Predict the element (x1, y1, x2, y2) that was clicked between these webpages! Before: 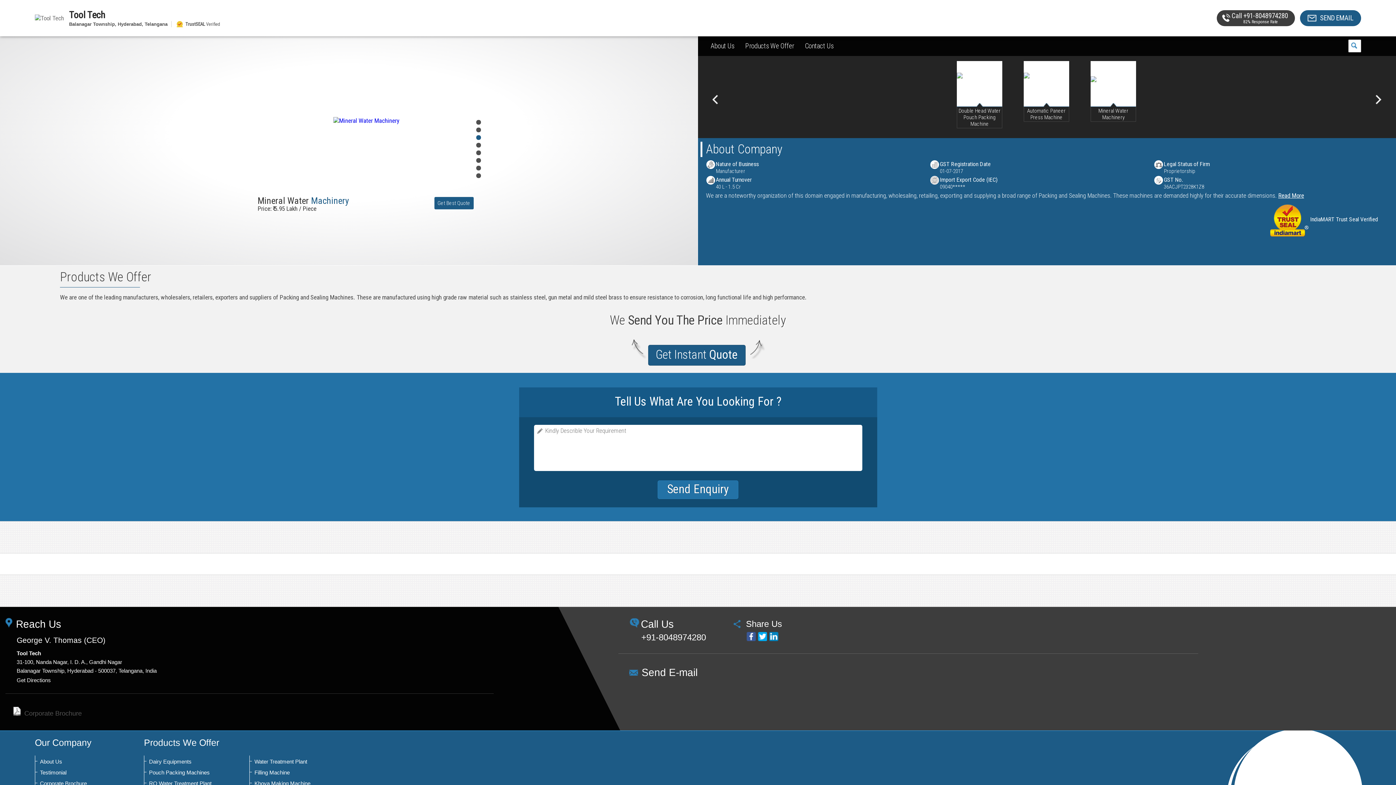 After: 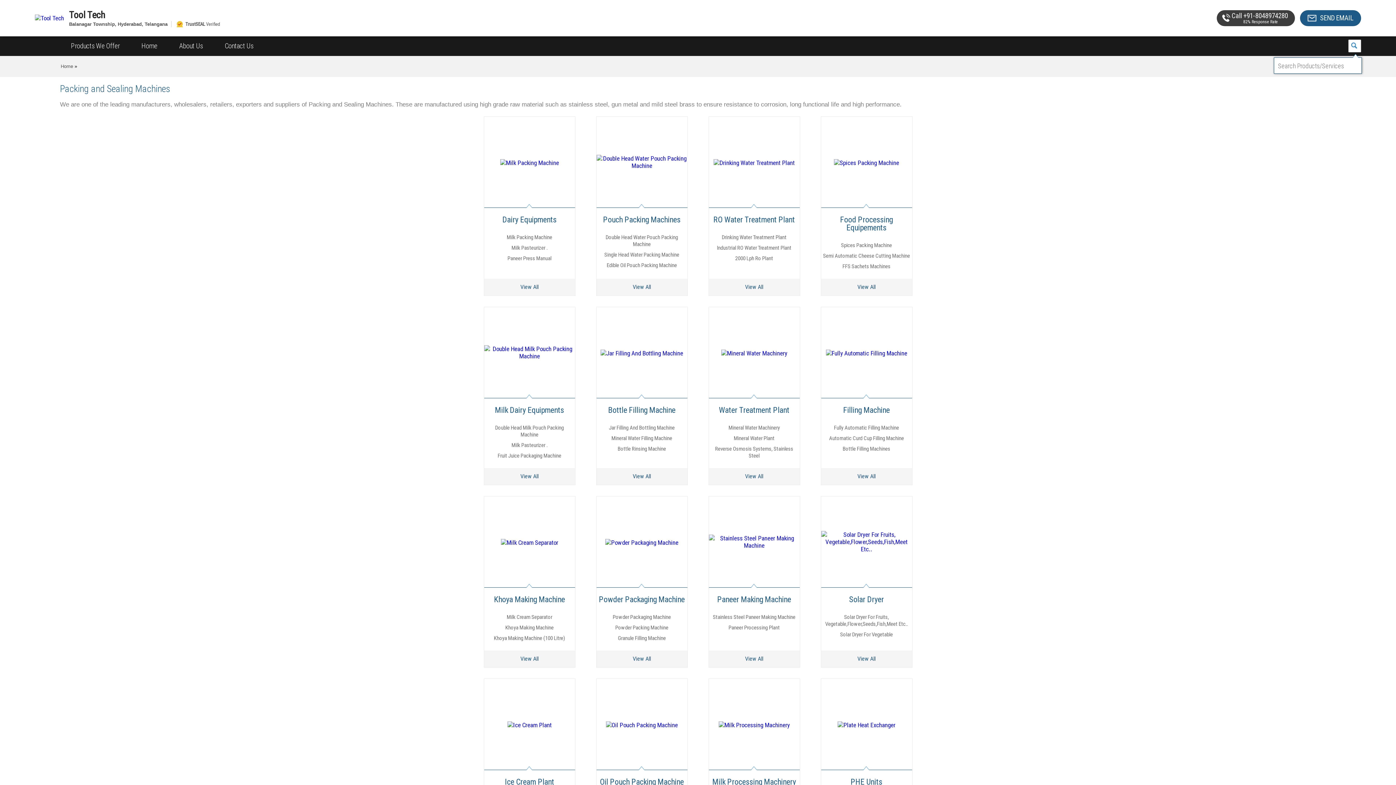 Action: bbox: (60, 270, 164, 284) label: Products We Offer